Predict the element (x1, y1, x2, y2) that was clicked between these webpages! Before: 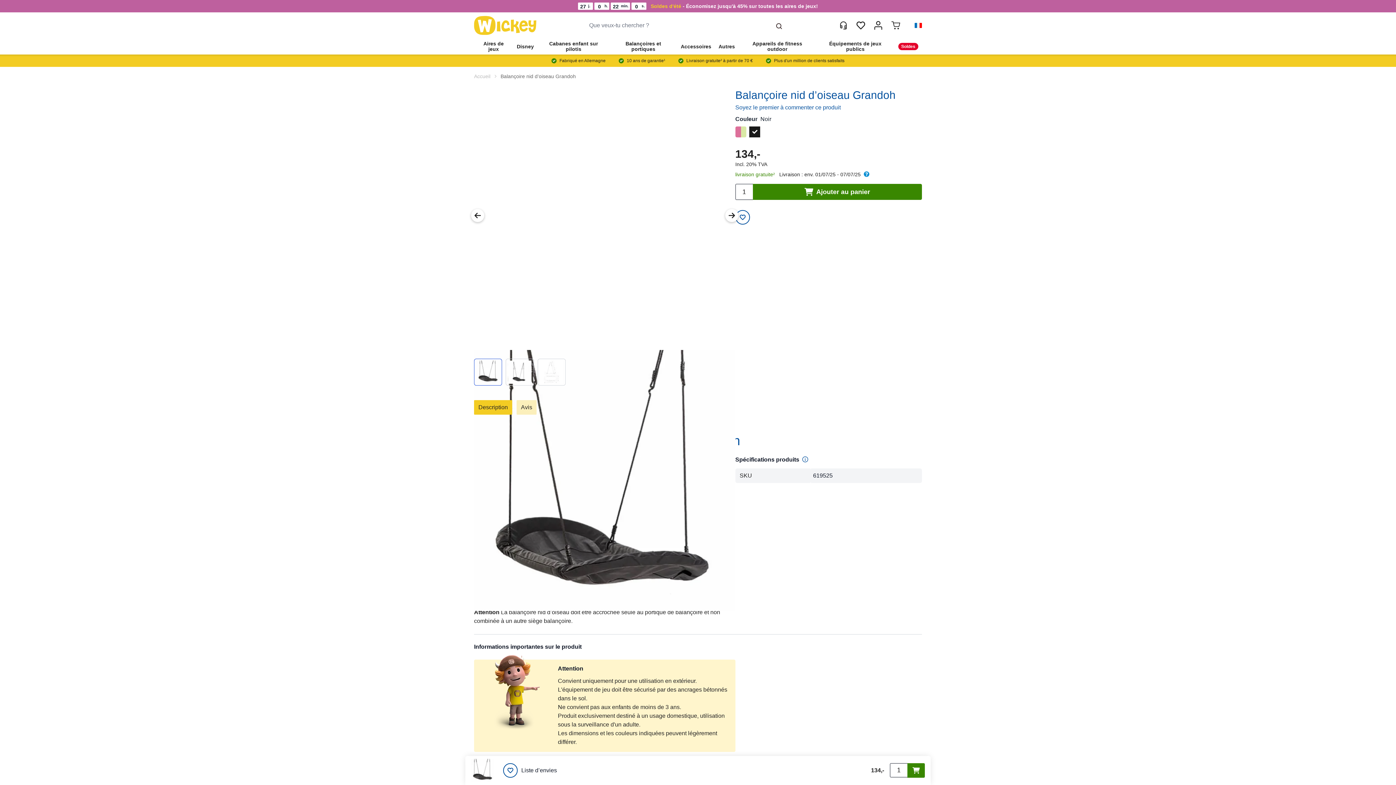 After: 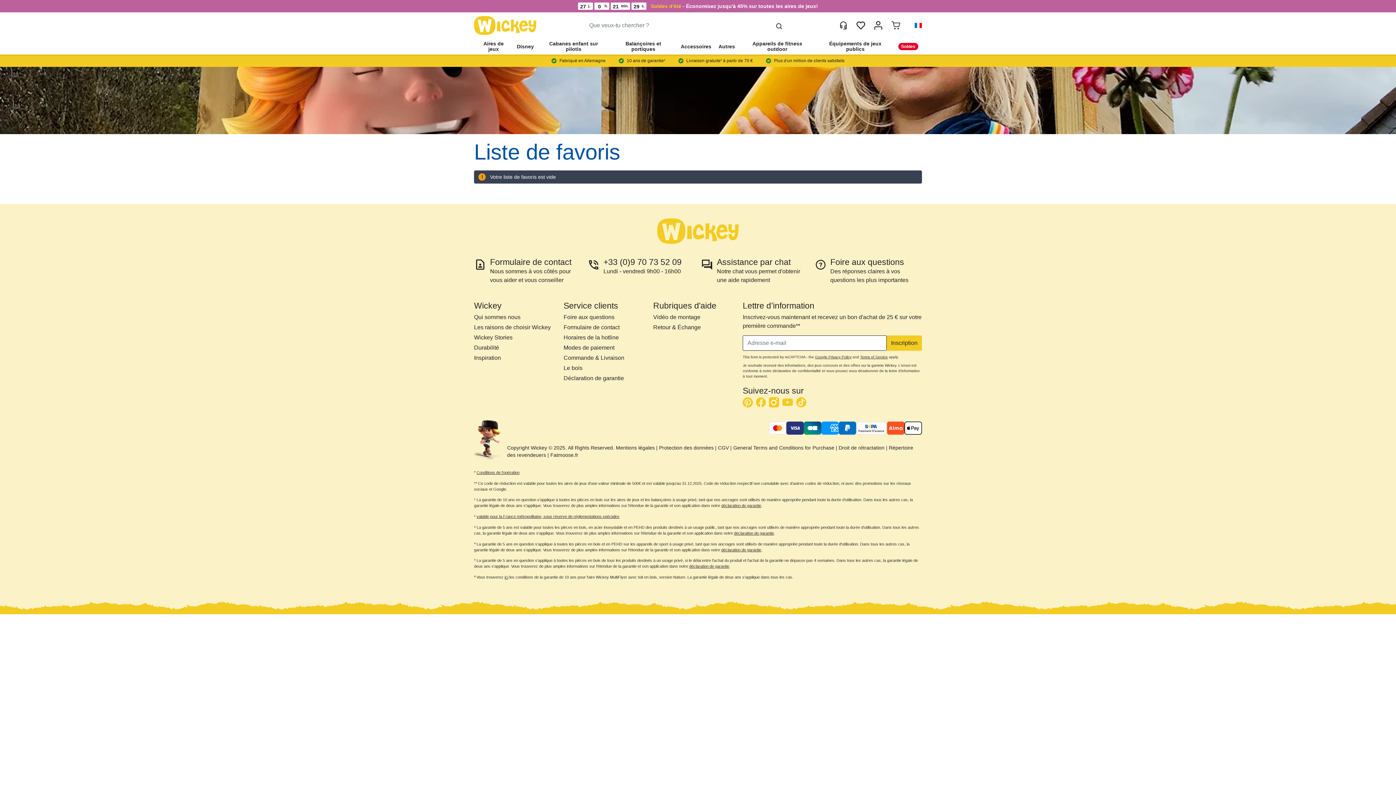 Action: bbox: (852, 16, 869, 34) label: Liste de favoris